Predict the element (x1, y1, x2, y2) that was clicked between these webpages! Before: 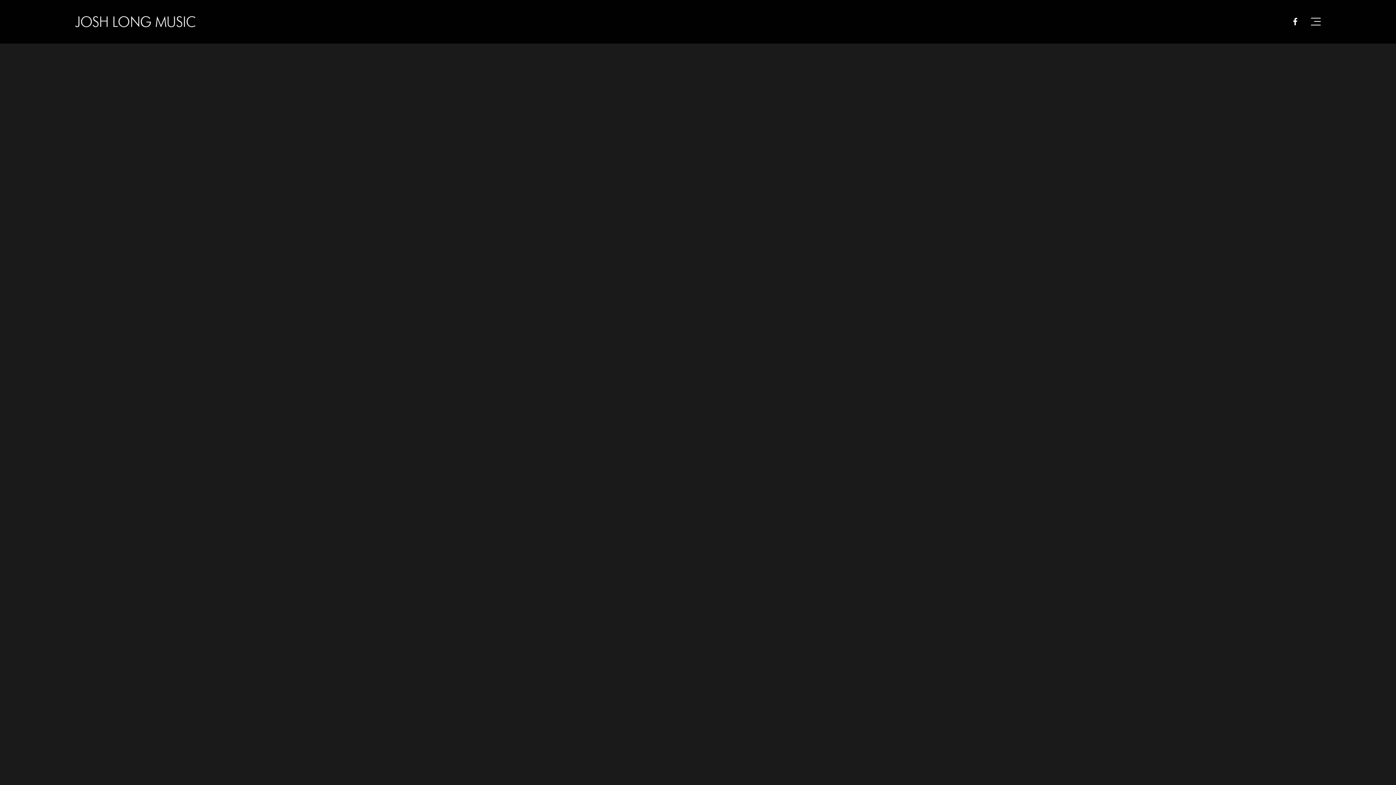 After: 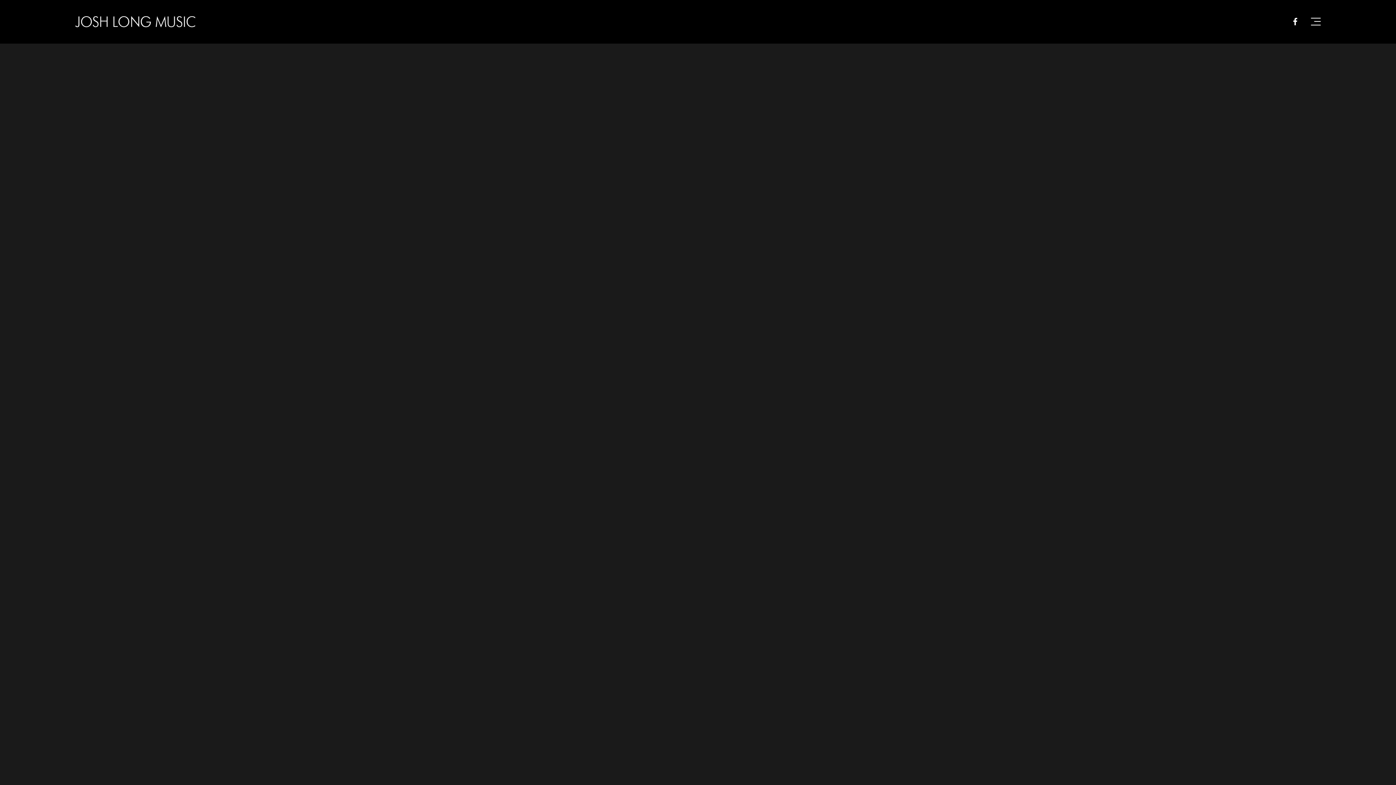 Action: bbox: (1290, 16, 1301, 27)